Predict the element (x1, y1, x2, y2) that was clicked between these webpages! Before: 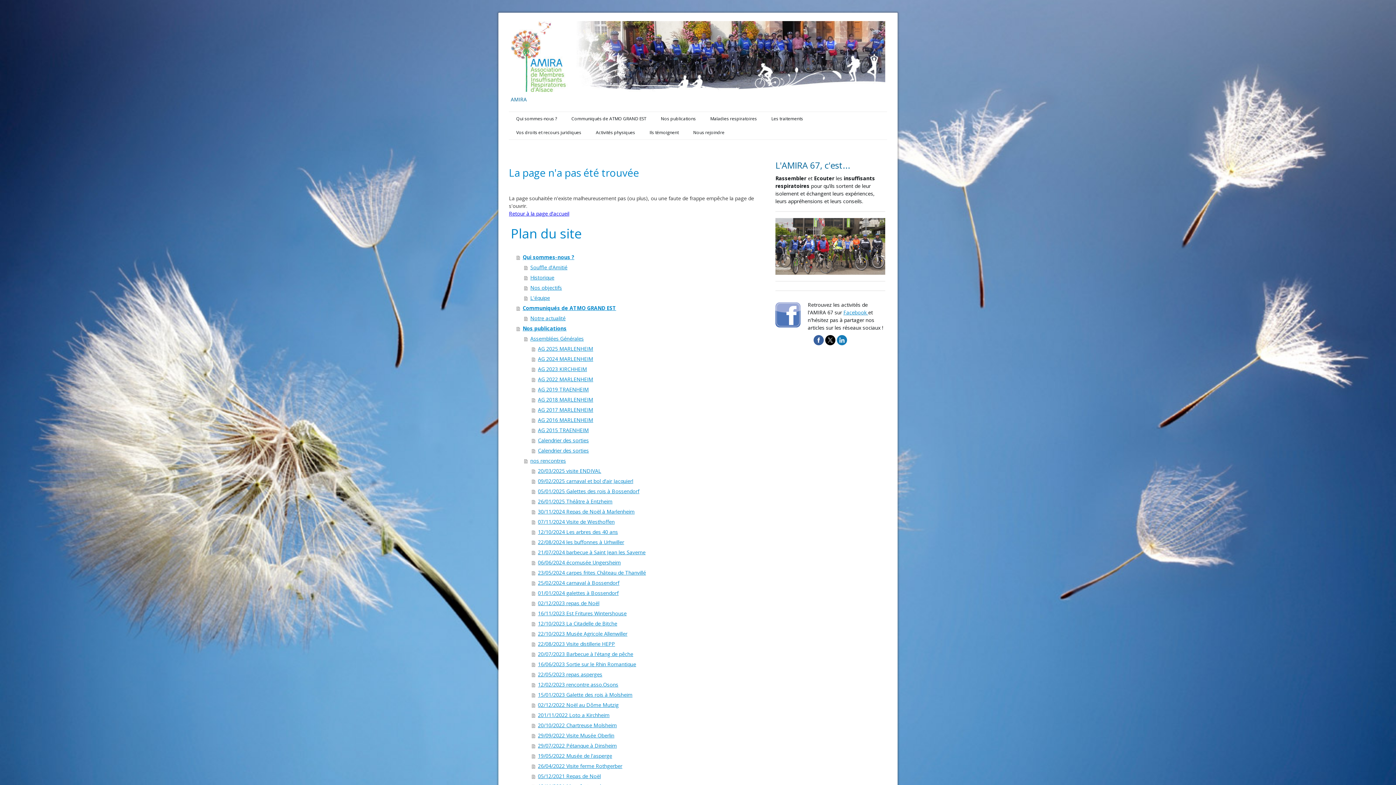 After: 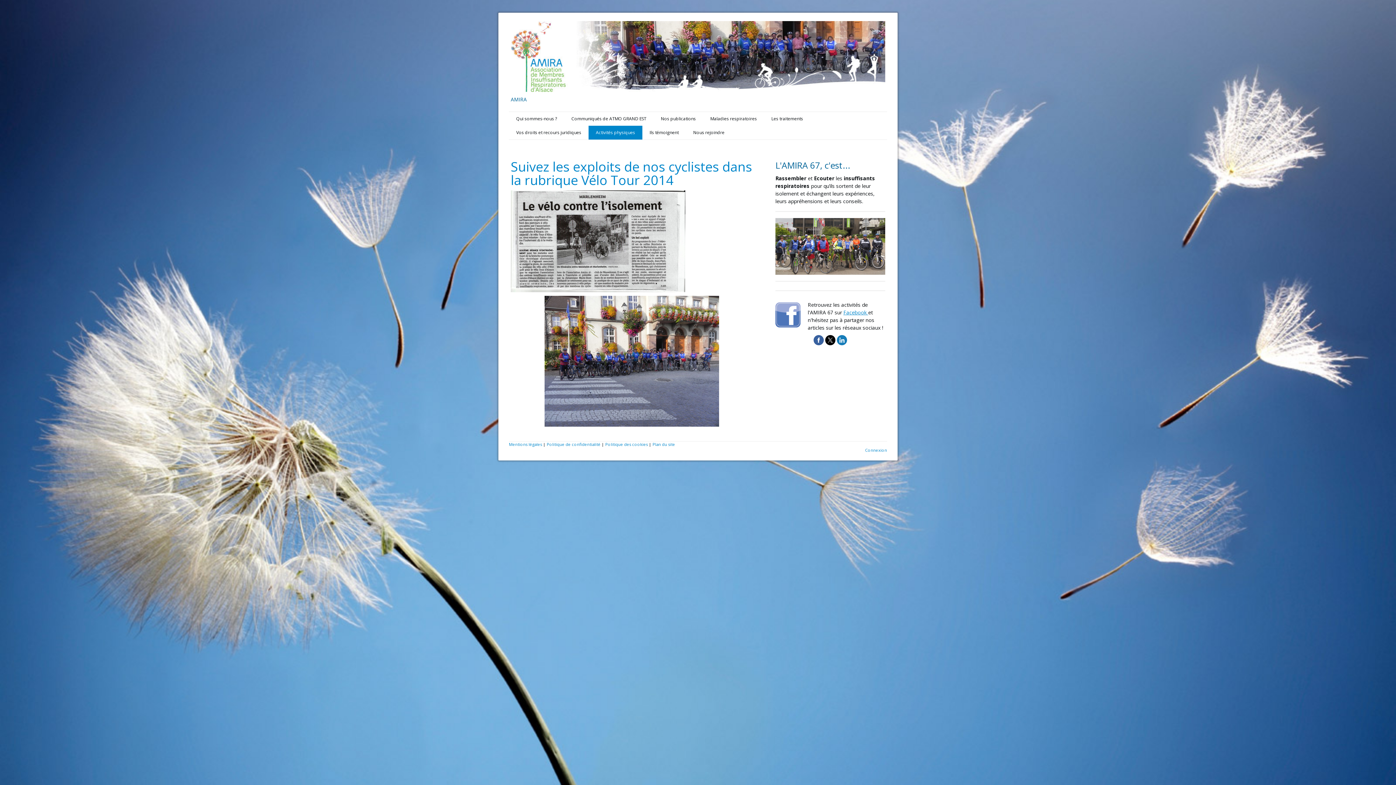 Action: label: Activités physiques bbox: (588, 125, 642, 139)